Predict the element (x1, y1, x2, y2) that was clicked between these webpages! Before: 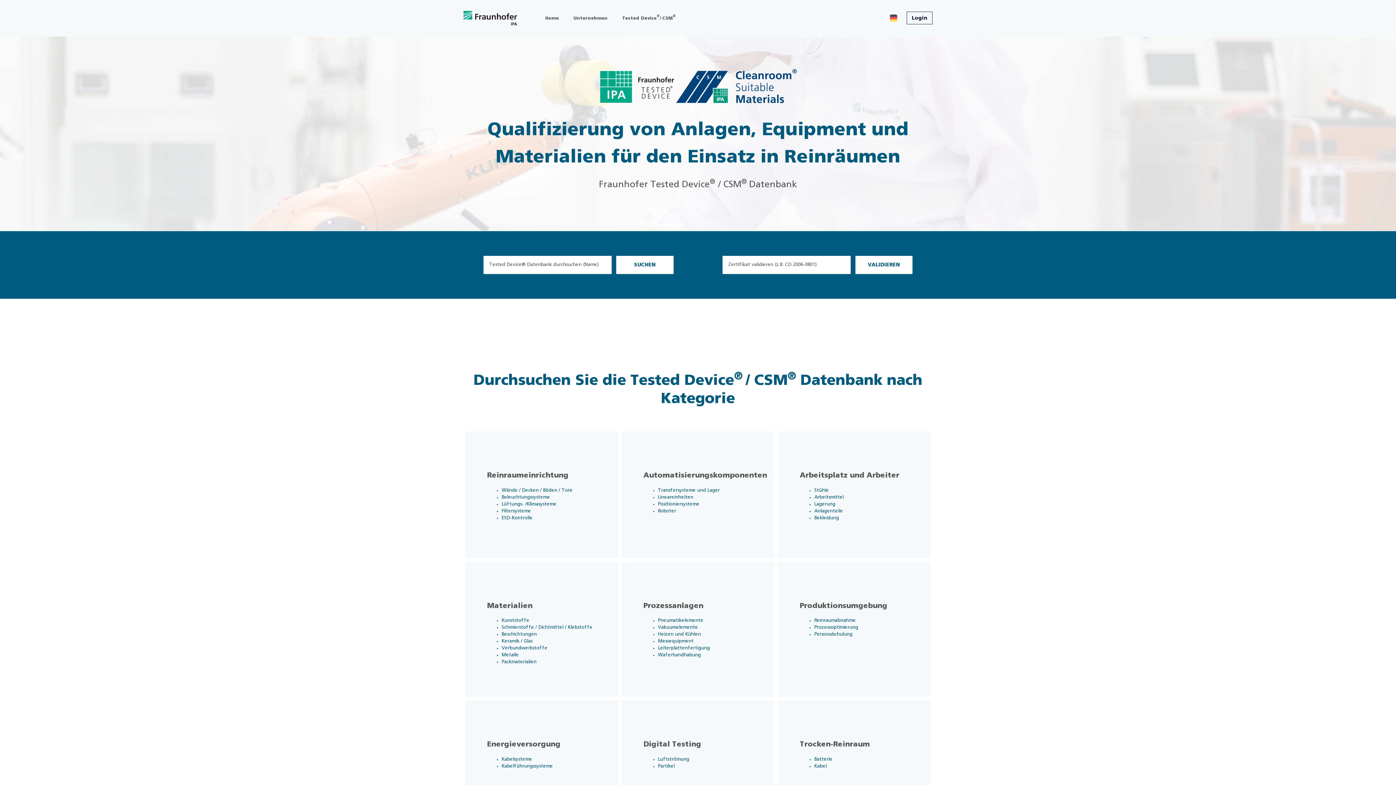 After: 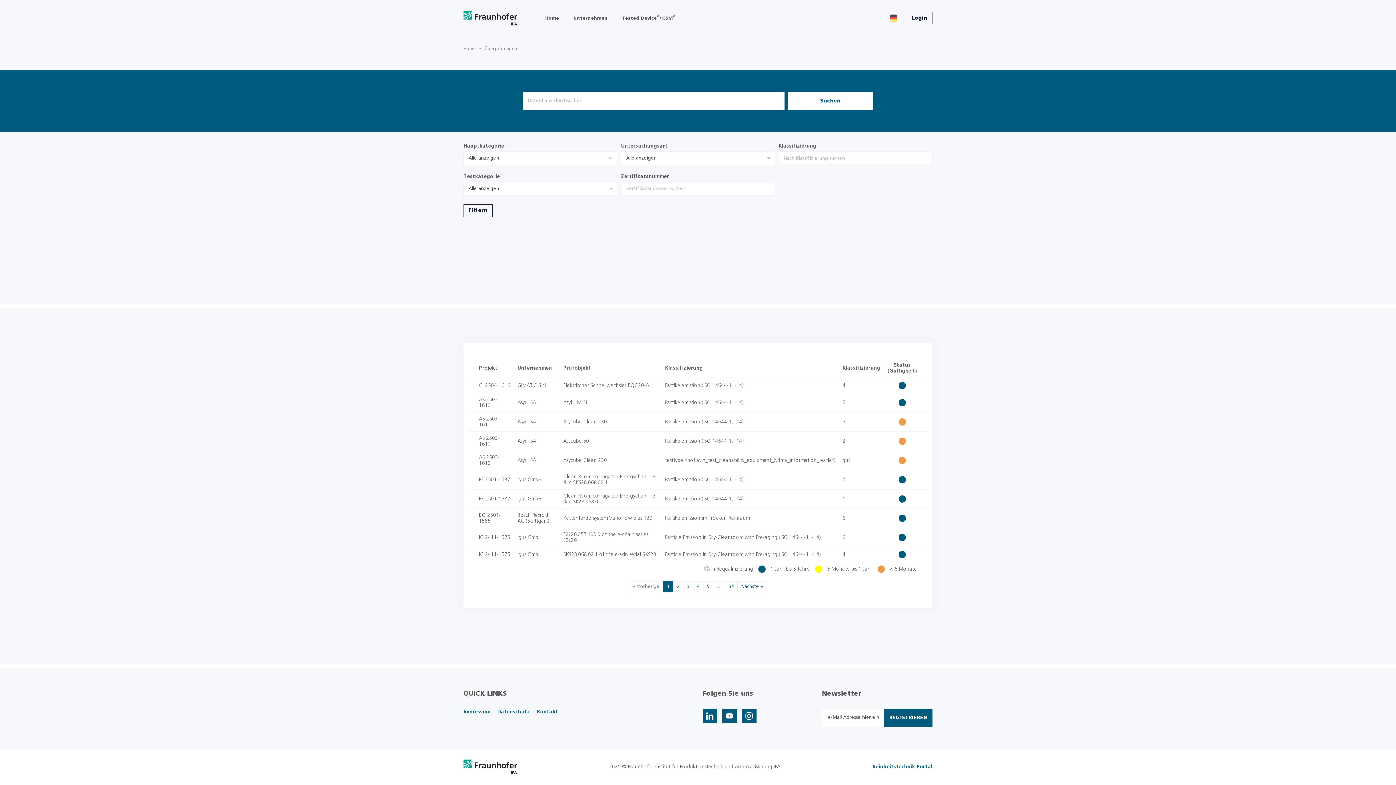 Action: bbox: (855, 256, 912, 274) label: VALIDIEREN